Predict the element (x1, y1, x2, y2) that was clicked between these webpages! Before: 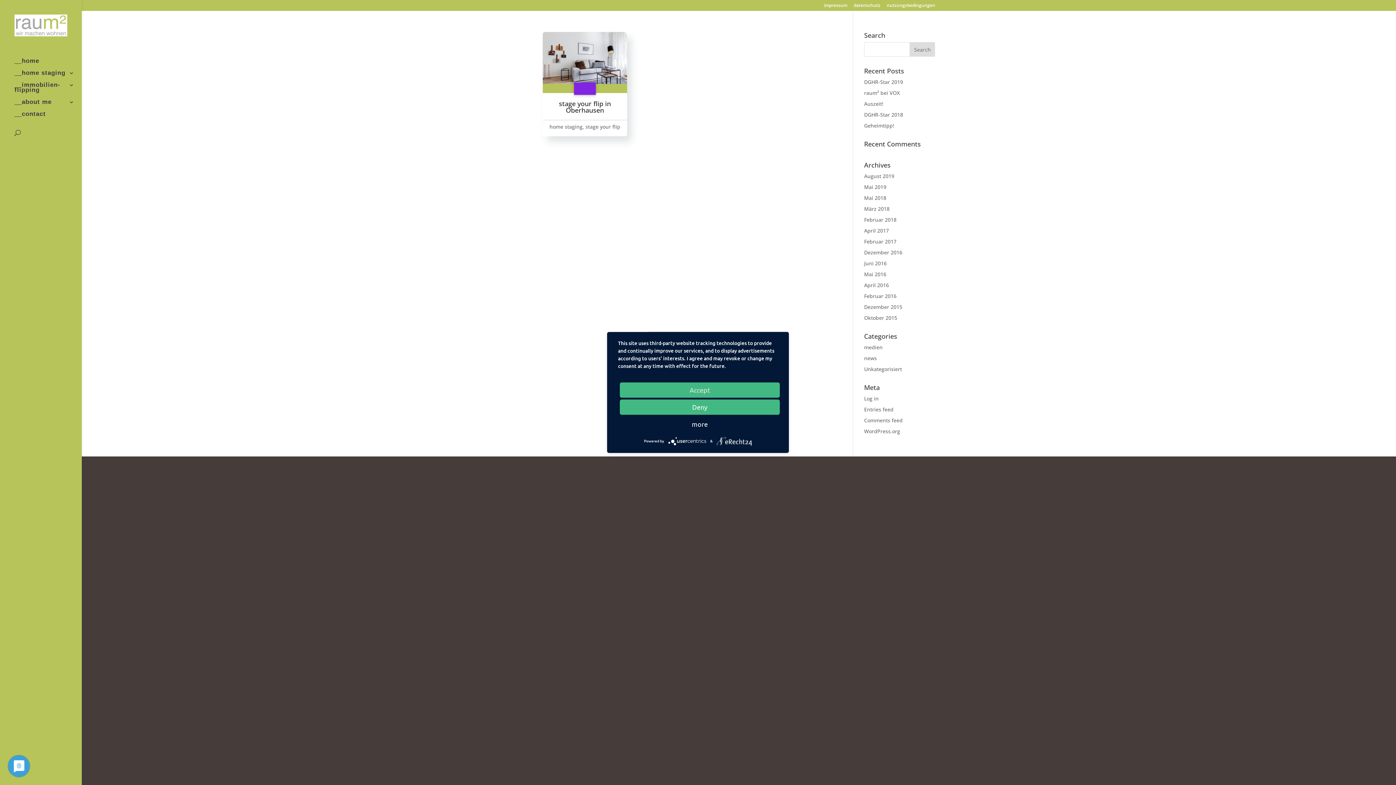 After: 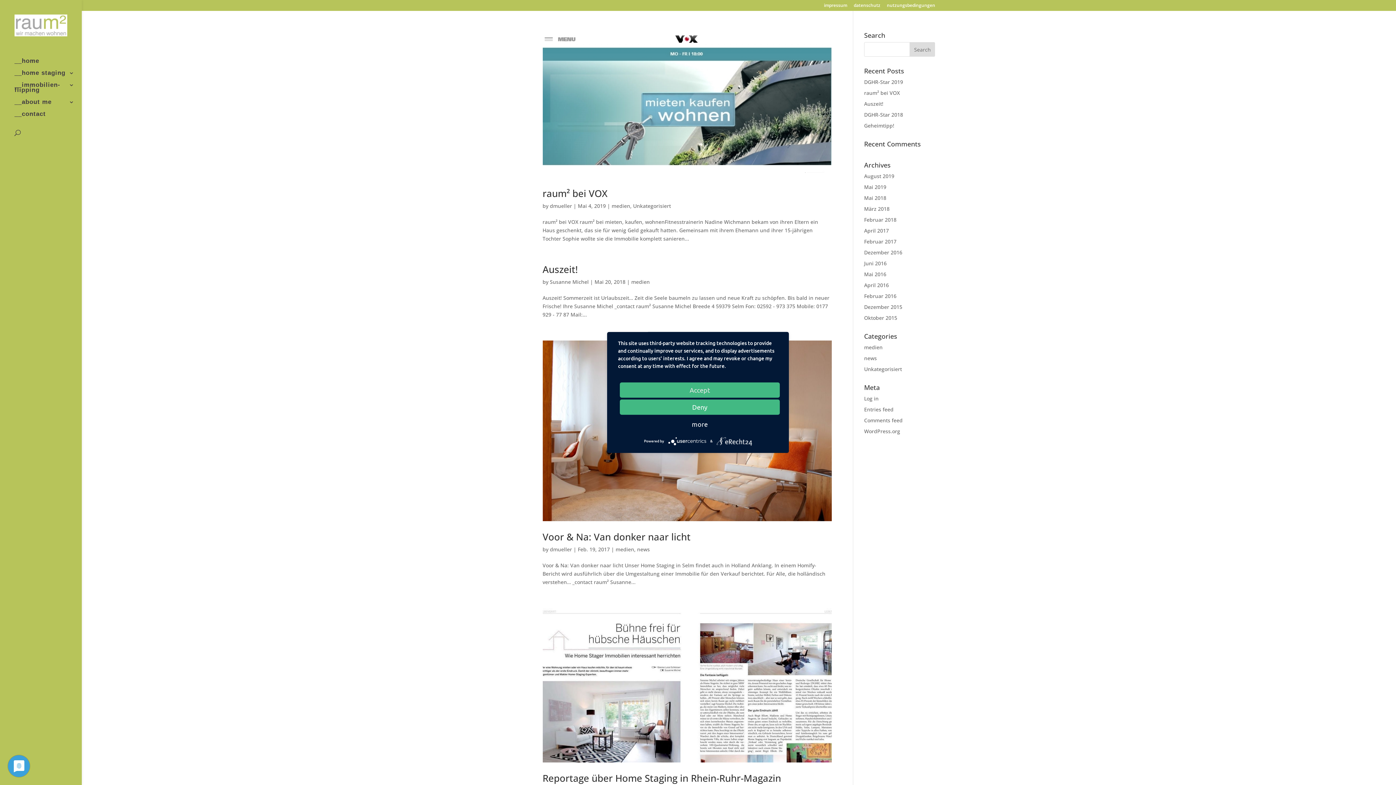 Action: bbox: (864, 344, 882, 350) label: medien